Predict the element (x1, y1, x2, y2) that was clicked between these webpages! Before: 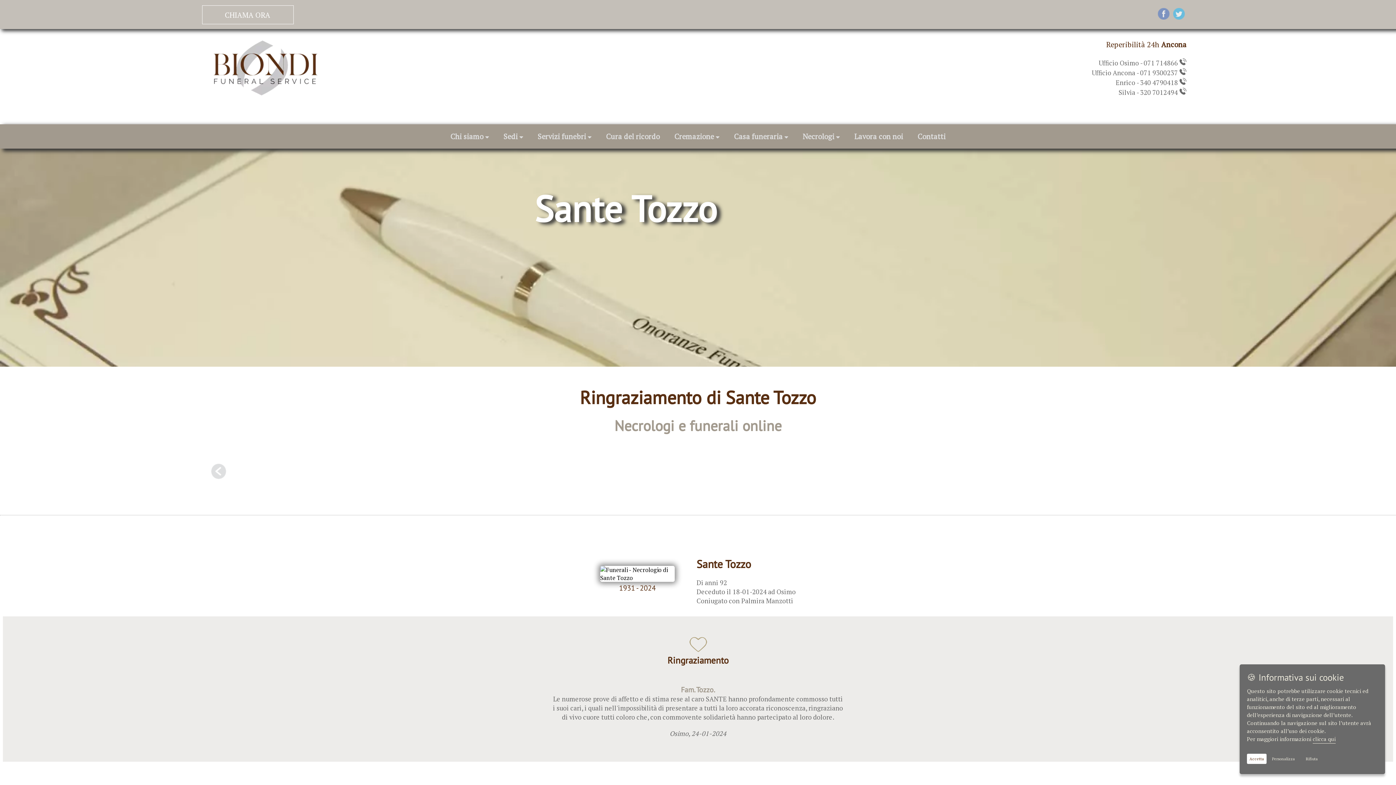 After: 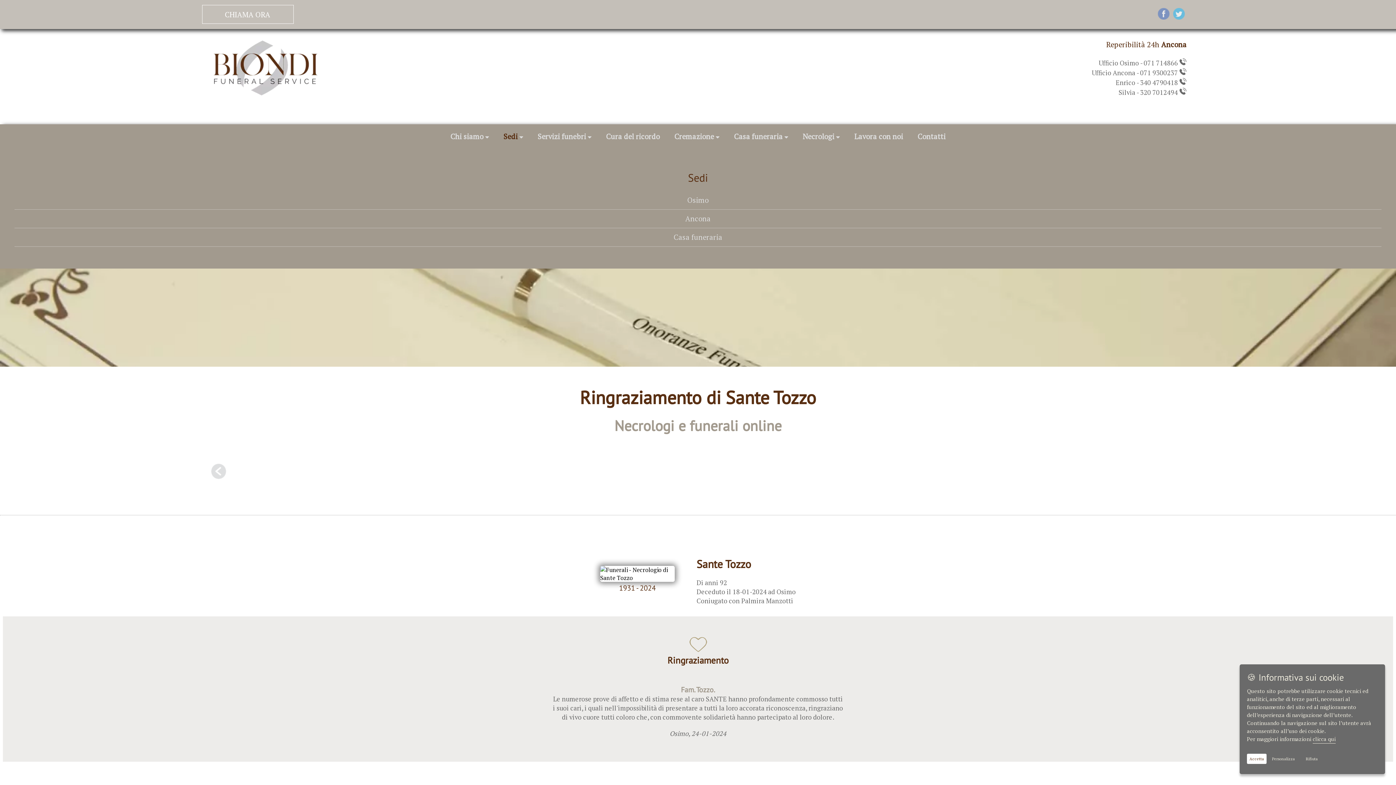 Action: bbox: (496, 124, 530, 148) label: Sedi 